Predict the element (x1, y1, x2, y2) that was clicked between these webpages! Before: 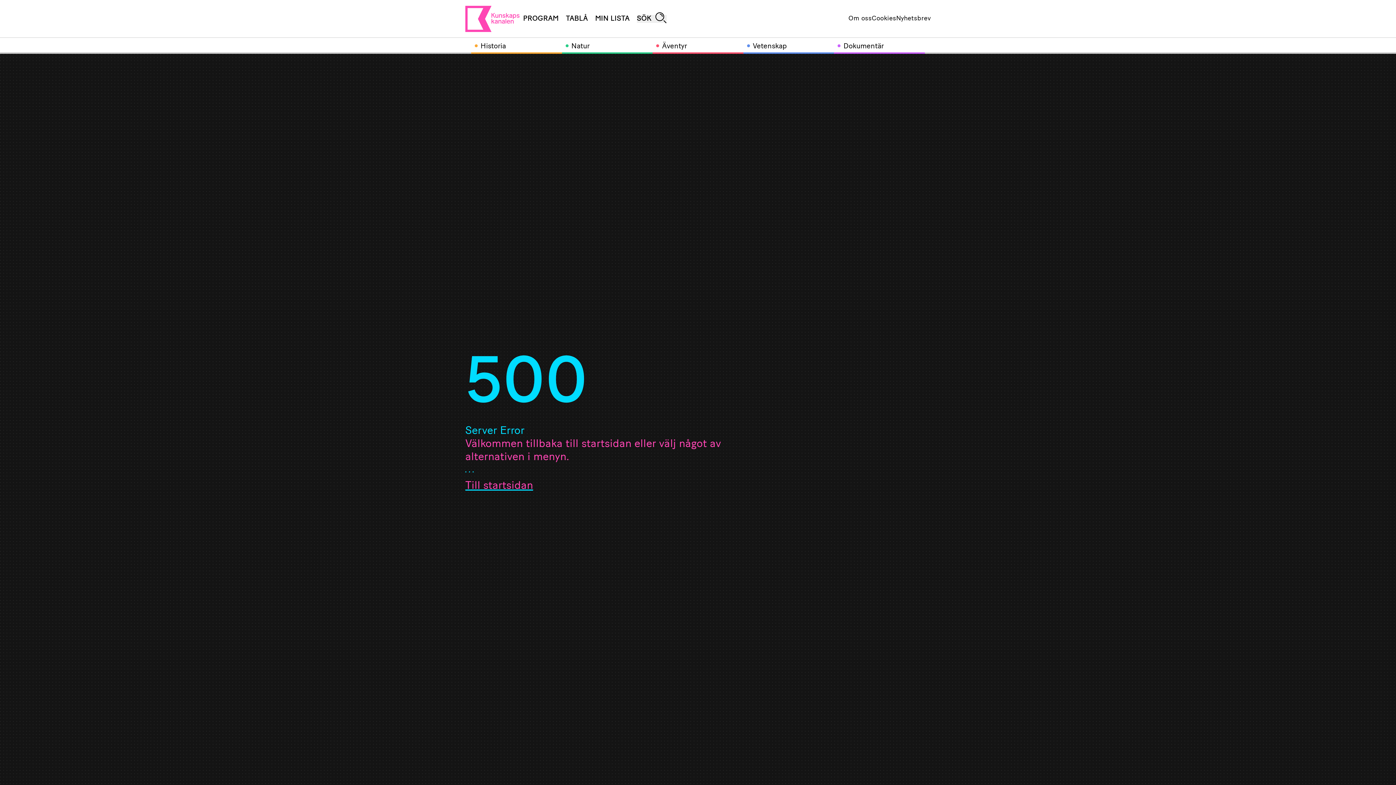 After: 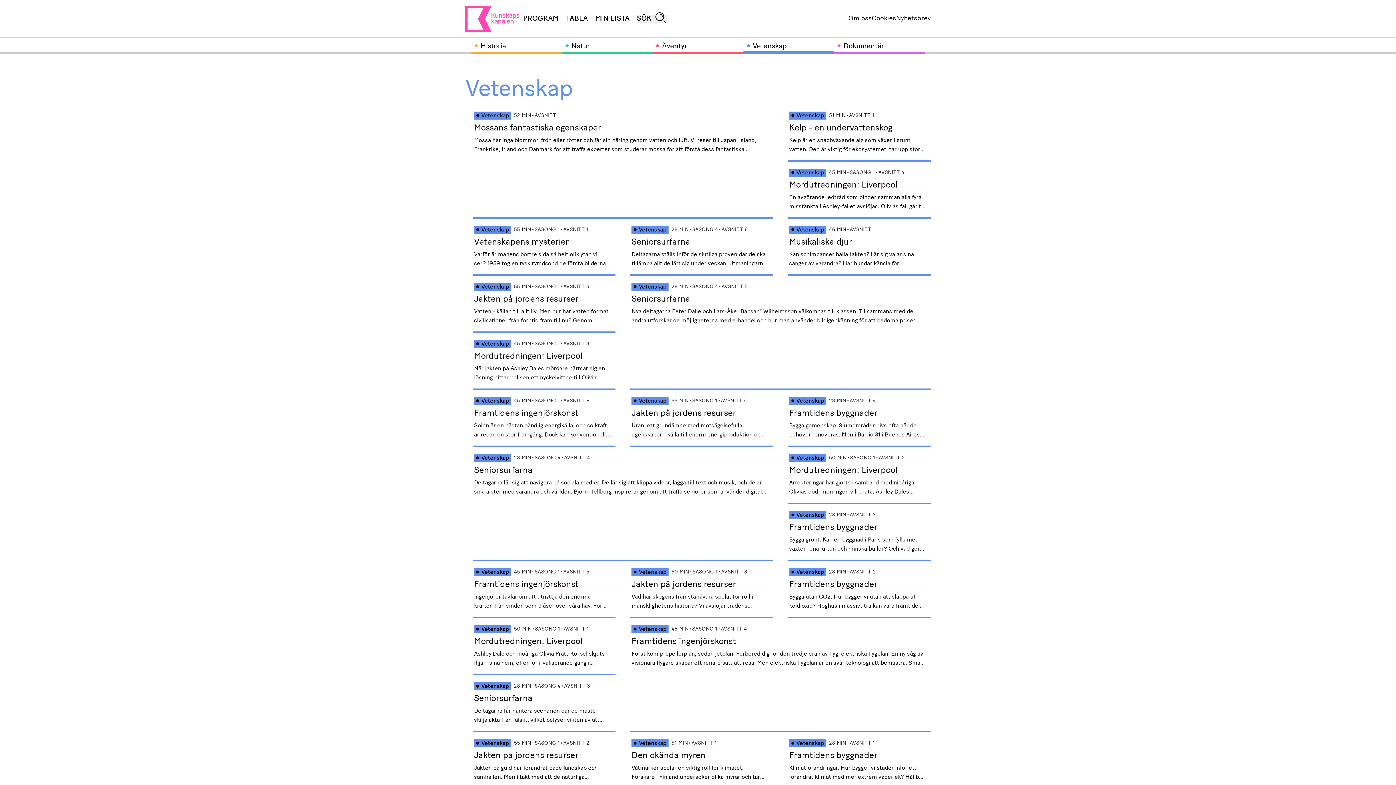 Action: bbox: (743, 37, 834, 53) label: Vetenskap